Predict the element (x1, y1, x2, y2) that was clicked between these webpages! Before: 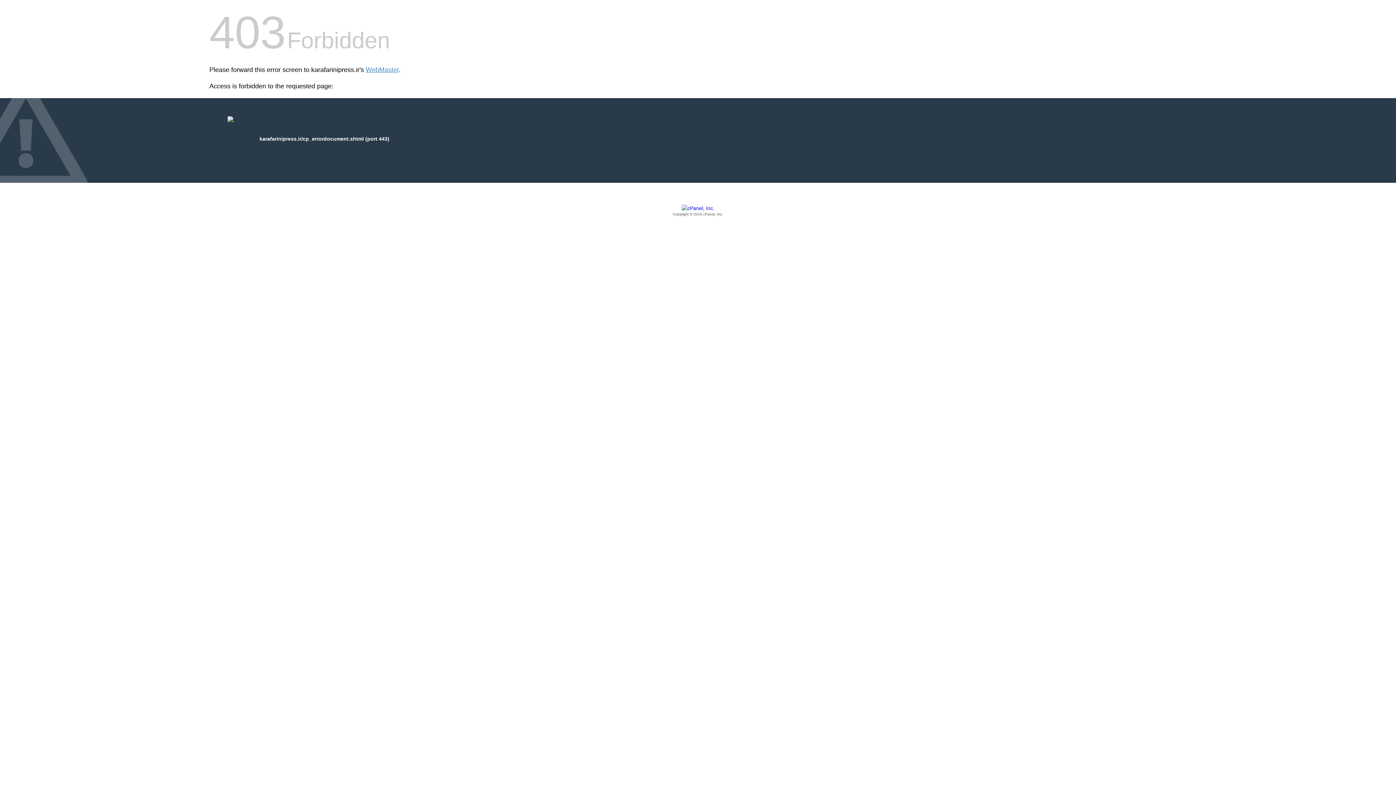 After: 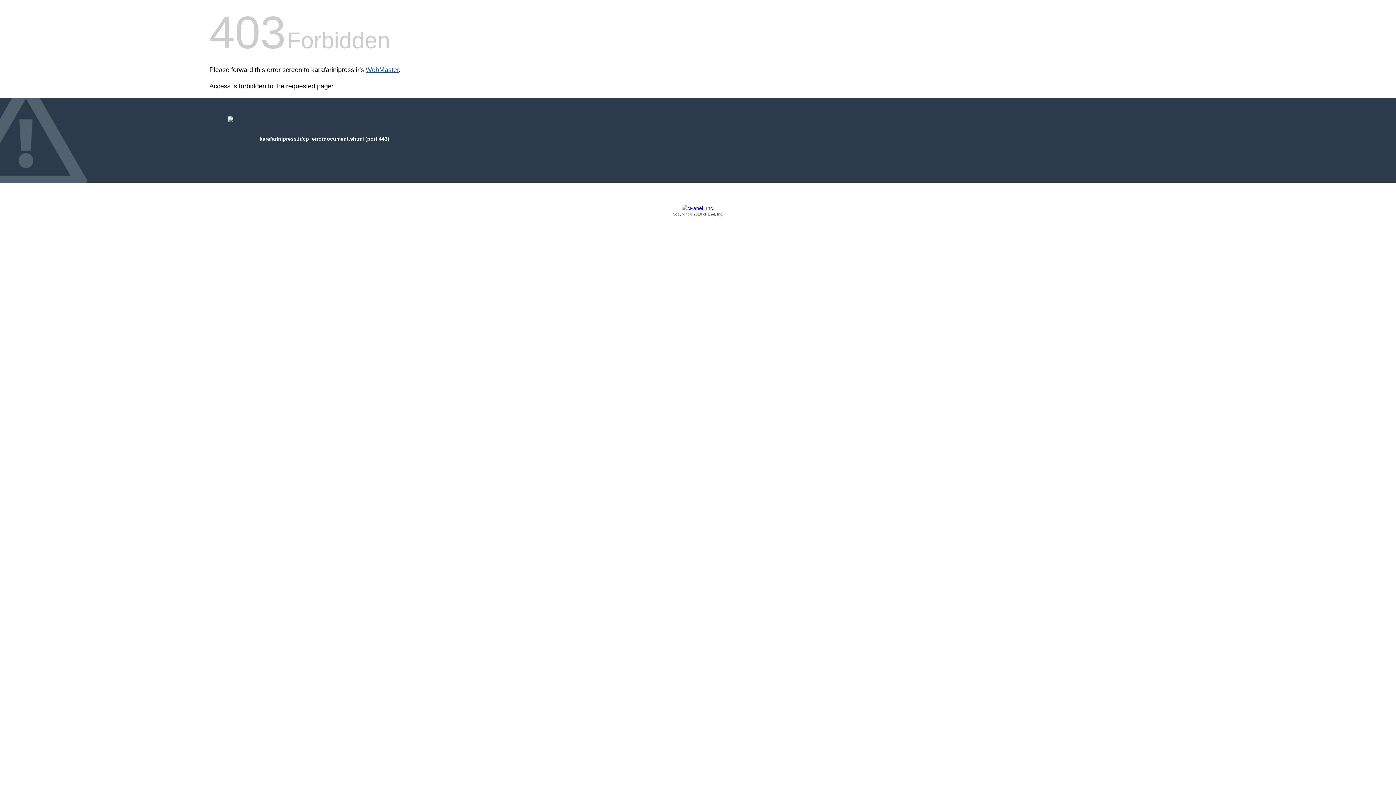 Action: label: WebMaster bbox: (365, 66, 398, 73)